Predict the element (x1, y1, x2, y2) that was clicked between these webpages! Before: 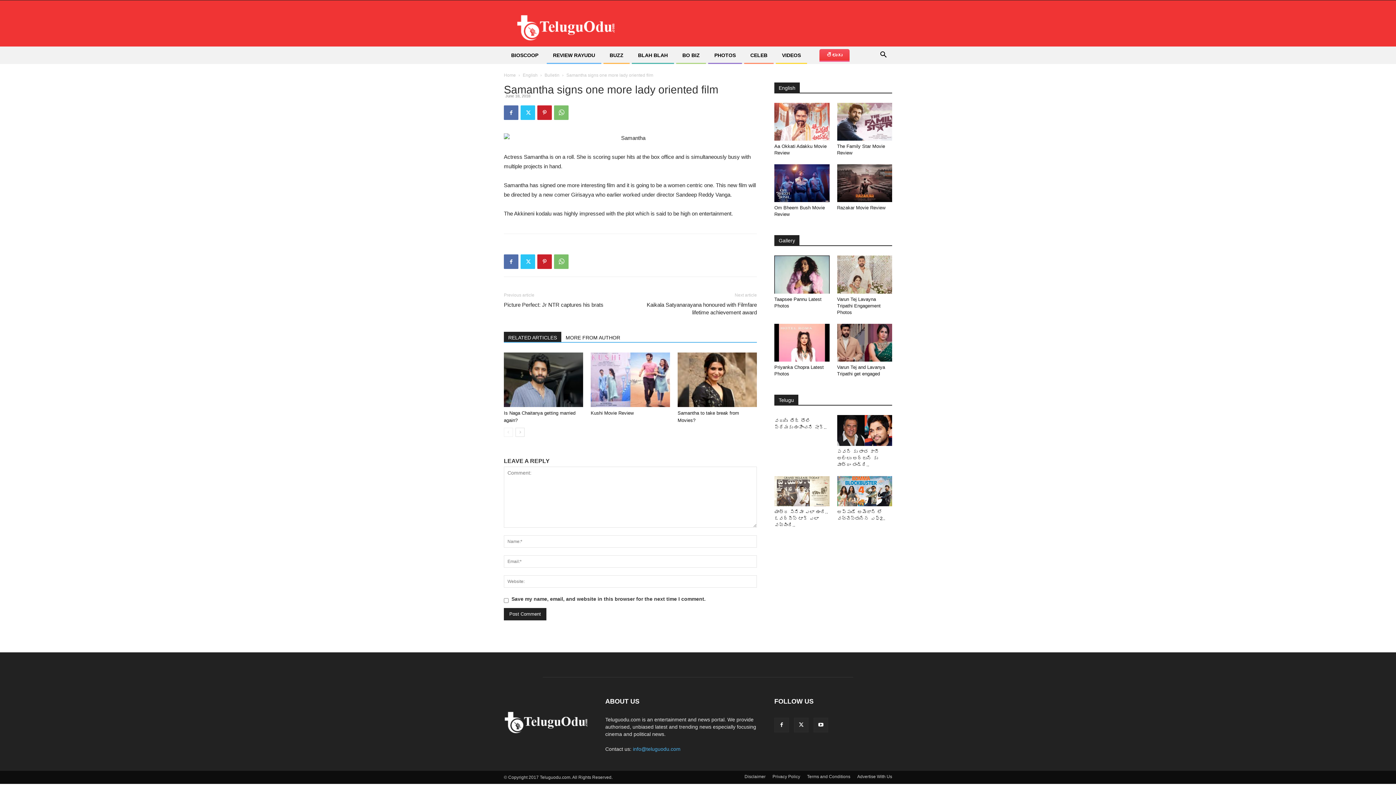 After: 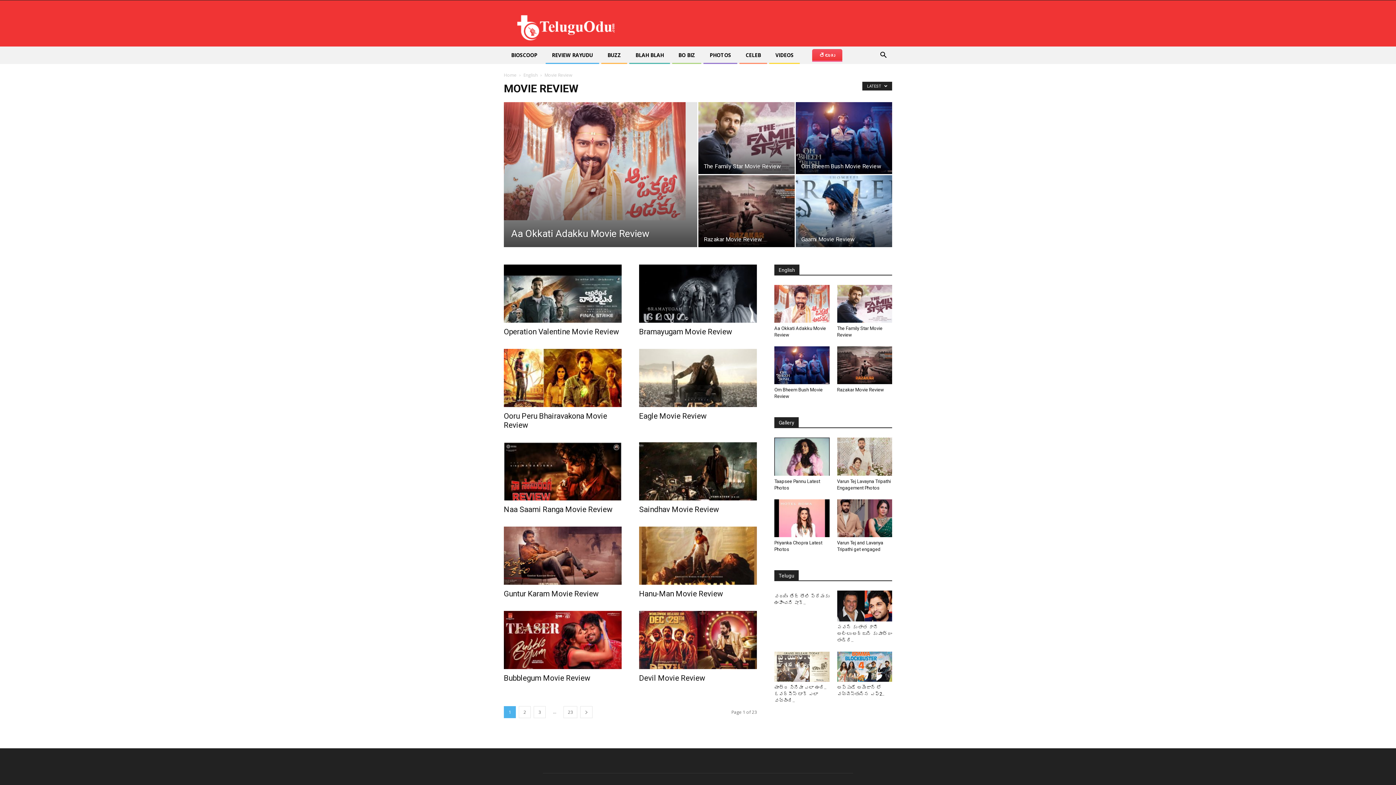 Action: label: REVIEW RAYUDU bbox: (546, 46, 601, 64)